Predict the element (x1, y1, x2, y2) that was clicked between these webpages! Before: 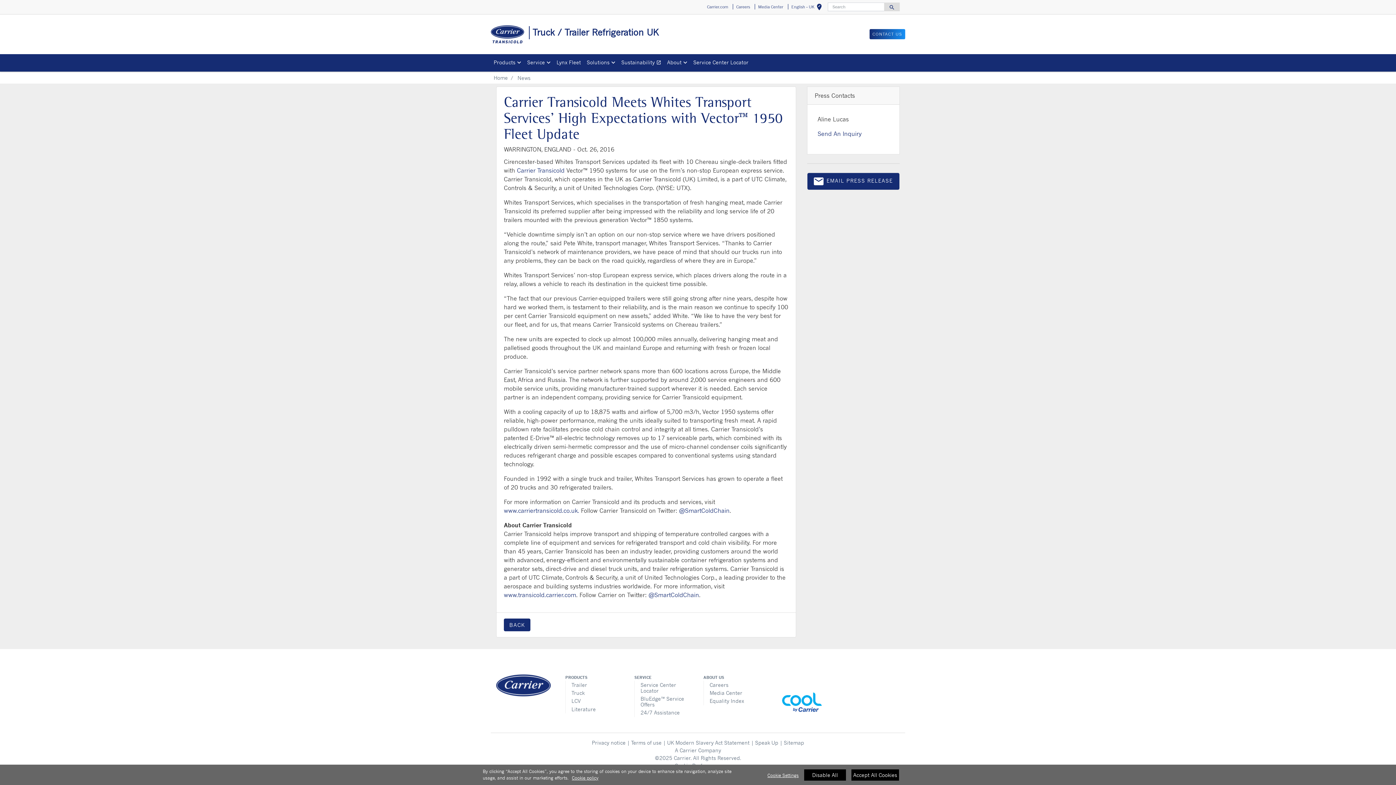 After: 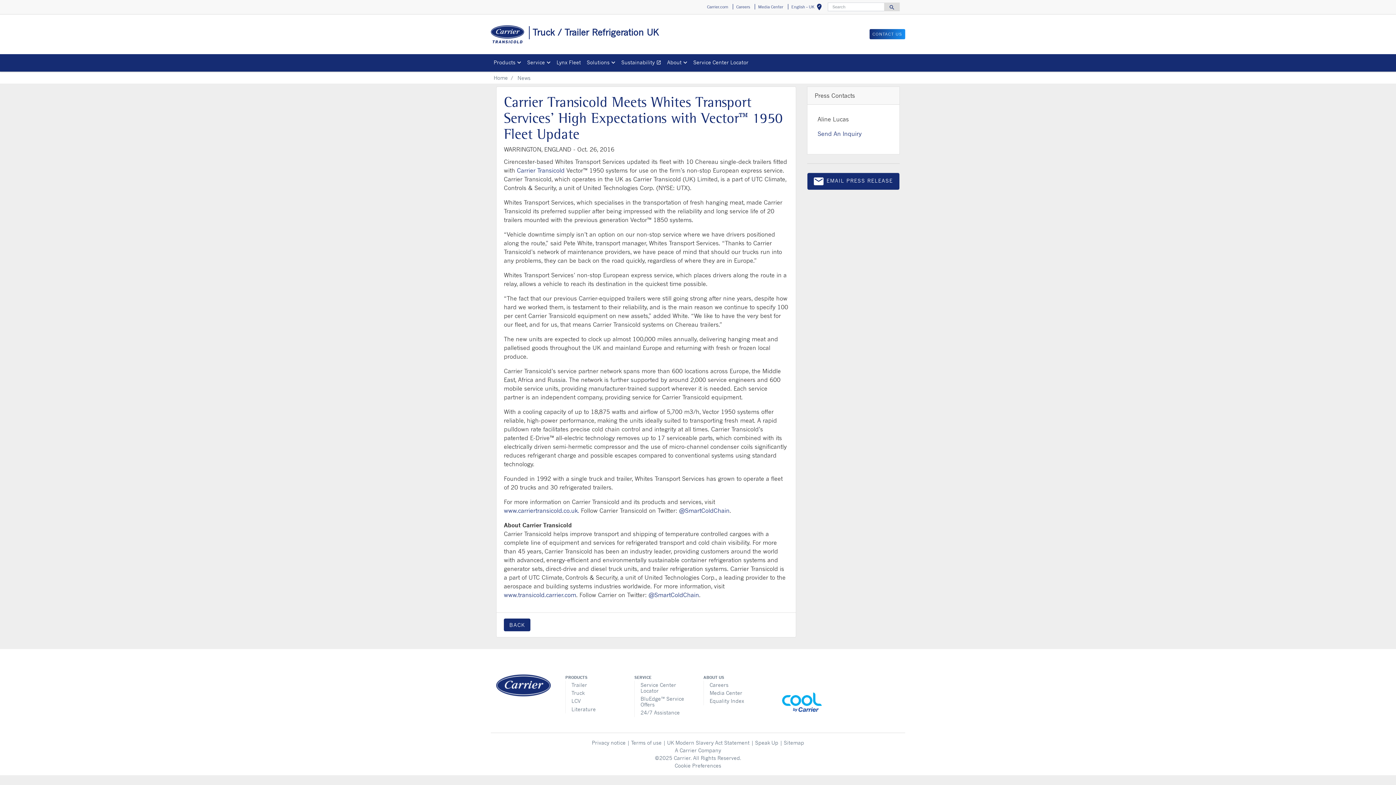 Action: label: Accept All Cookies bbox: (851, 769, 899, 780)